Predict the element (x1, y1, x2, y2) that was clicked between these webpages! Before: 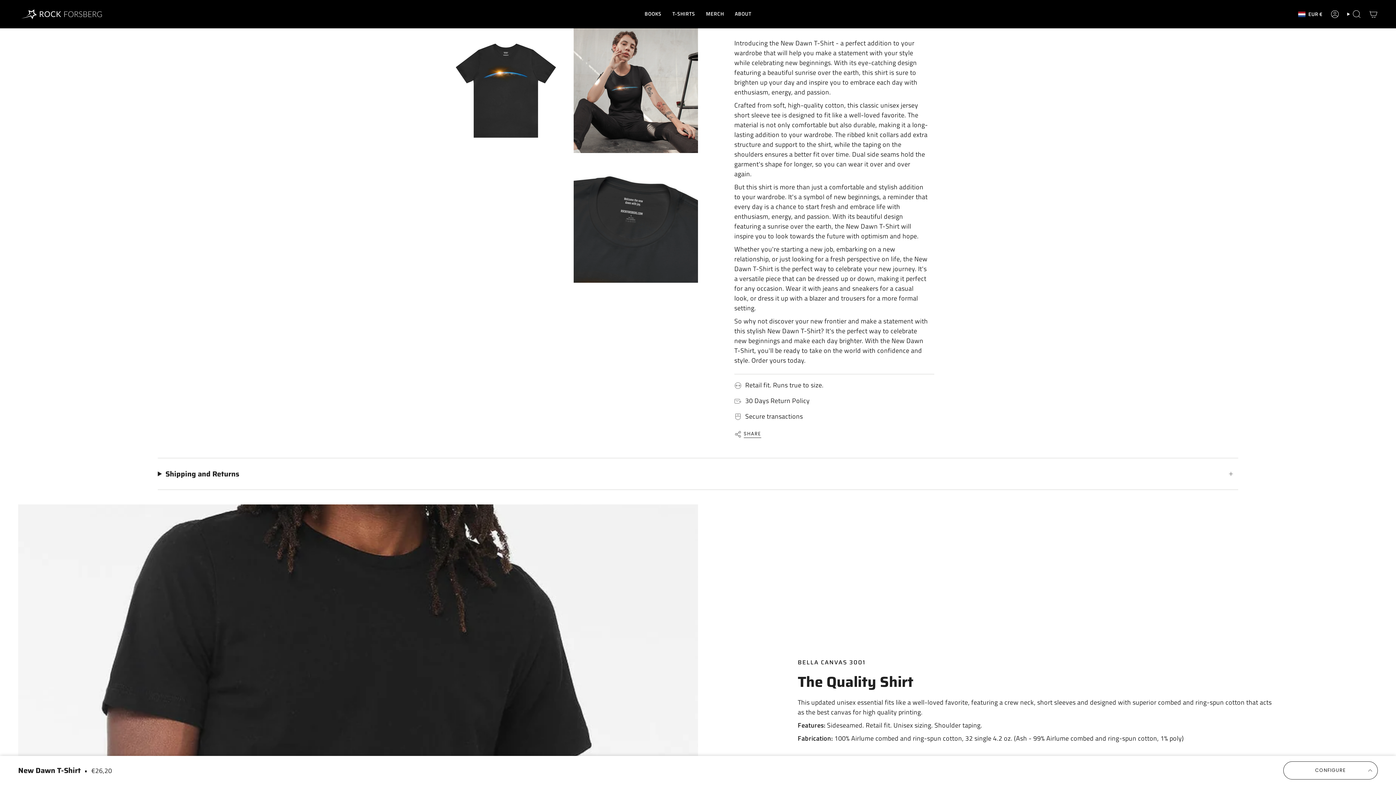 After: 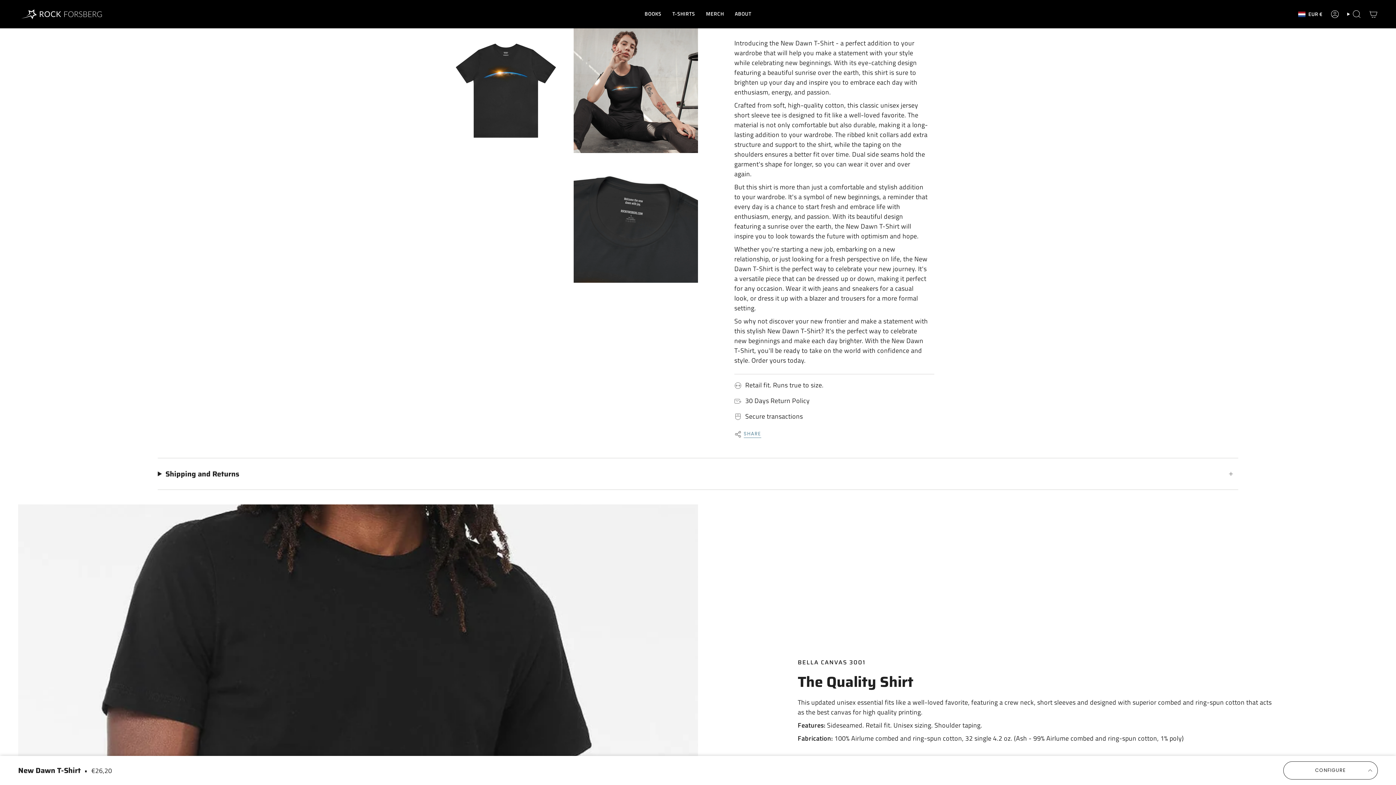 Action: label: SHARE bbox: (734, 427, 761, 441)